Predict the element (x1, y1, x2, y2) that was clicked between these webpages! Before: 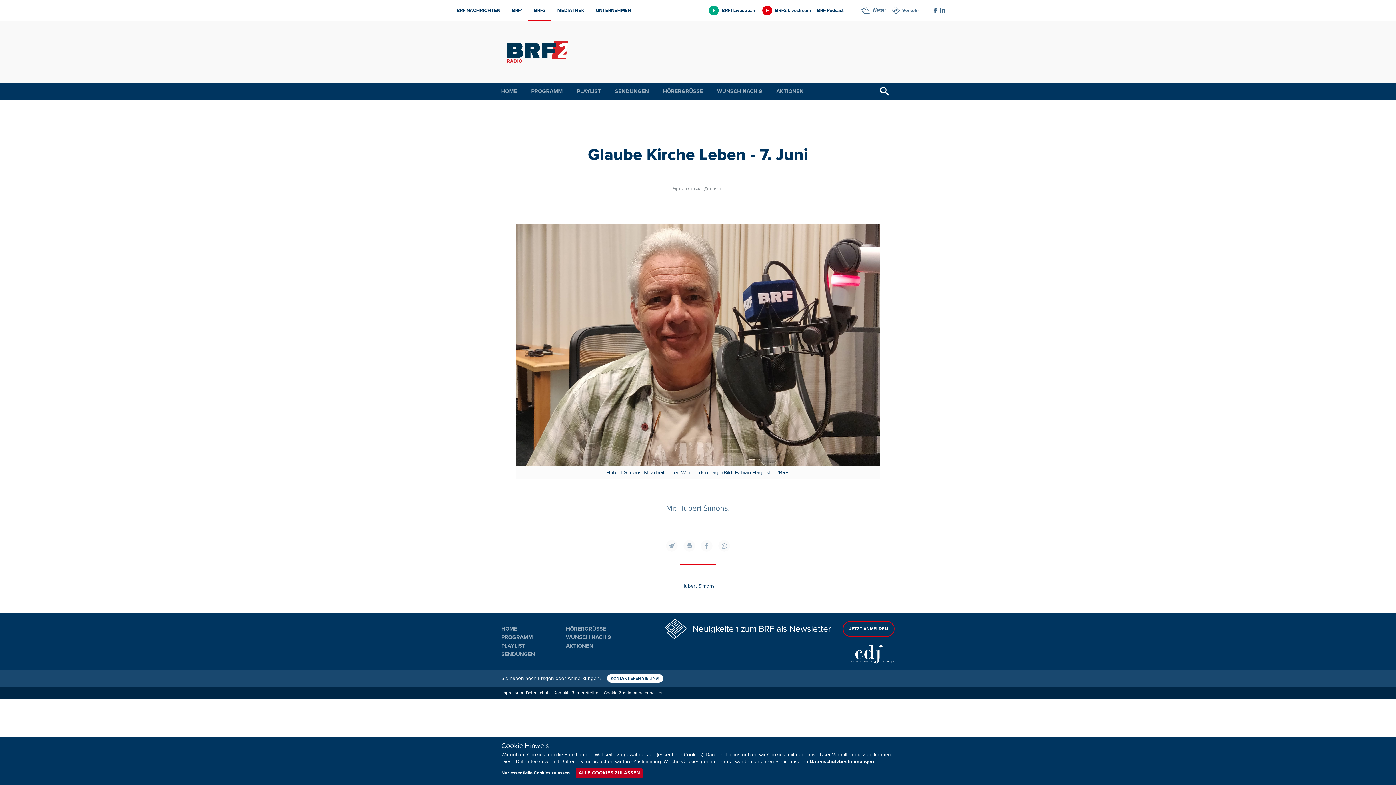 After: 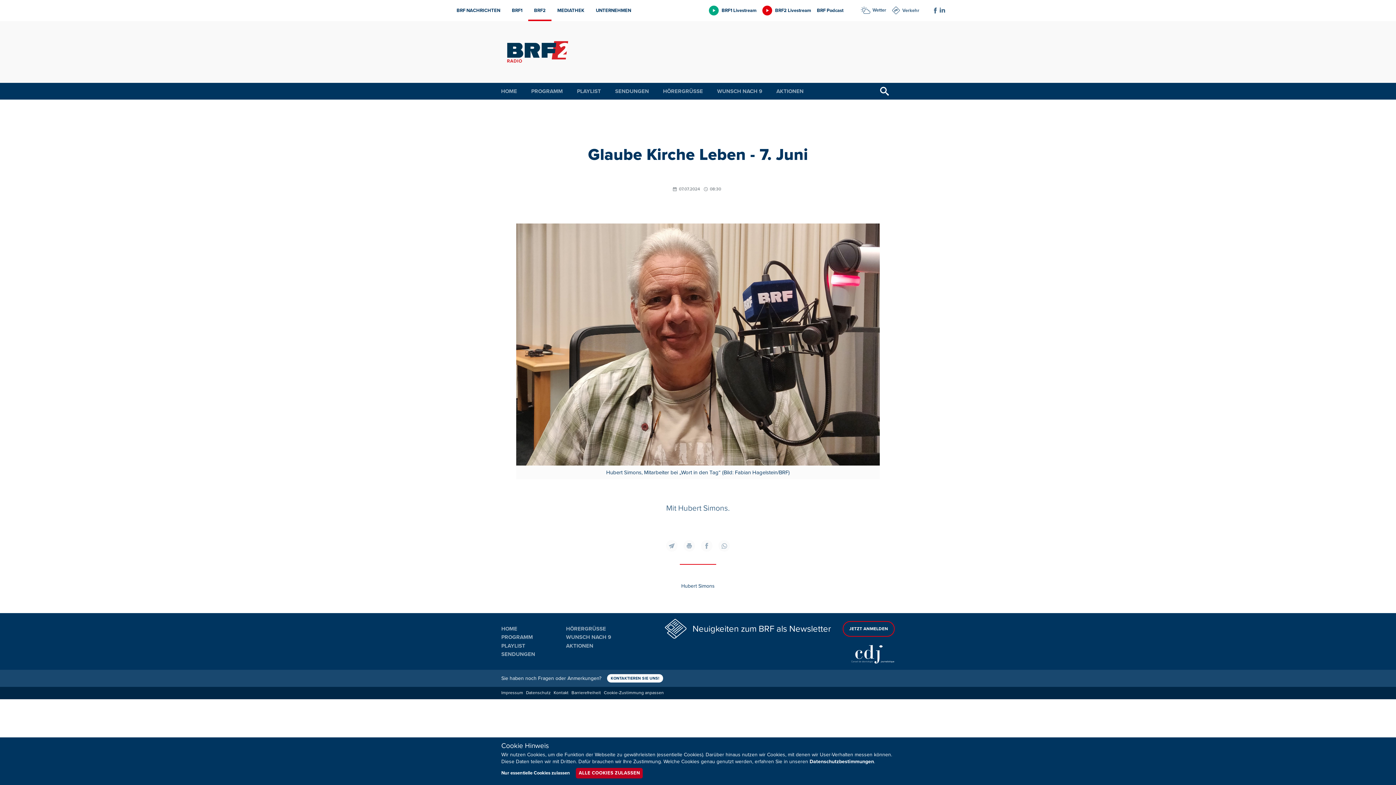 Action: label: BRF1 Livestream bbox: (709, 7, 756, 14)